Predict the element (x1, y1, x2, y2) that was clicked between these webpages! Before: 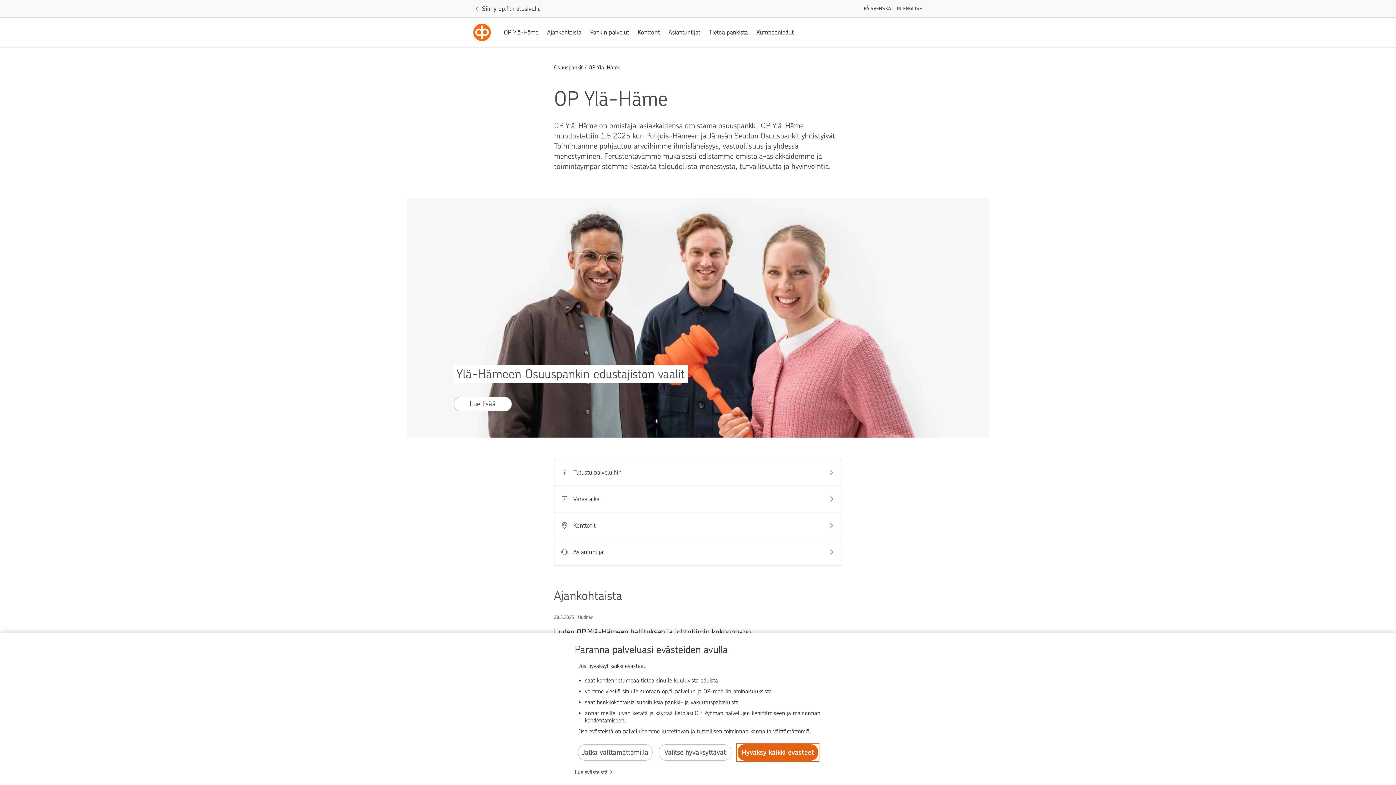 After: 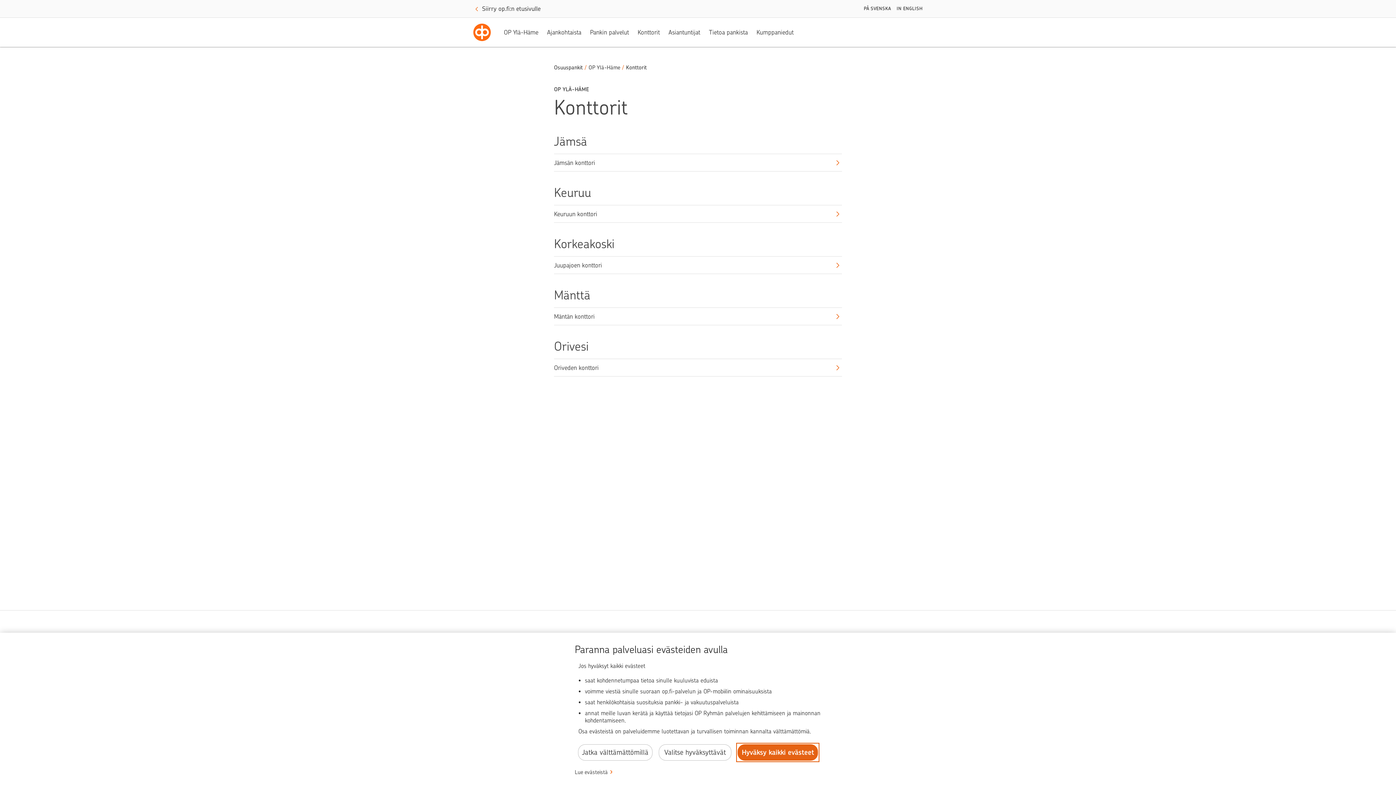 Action: bbox: (633, 25, 664, 39) label: Konttorit